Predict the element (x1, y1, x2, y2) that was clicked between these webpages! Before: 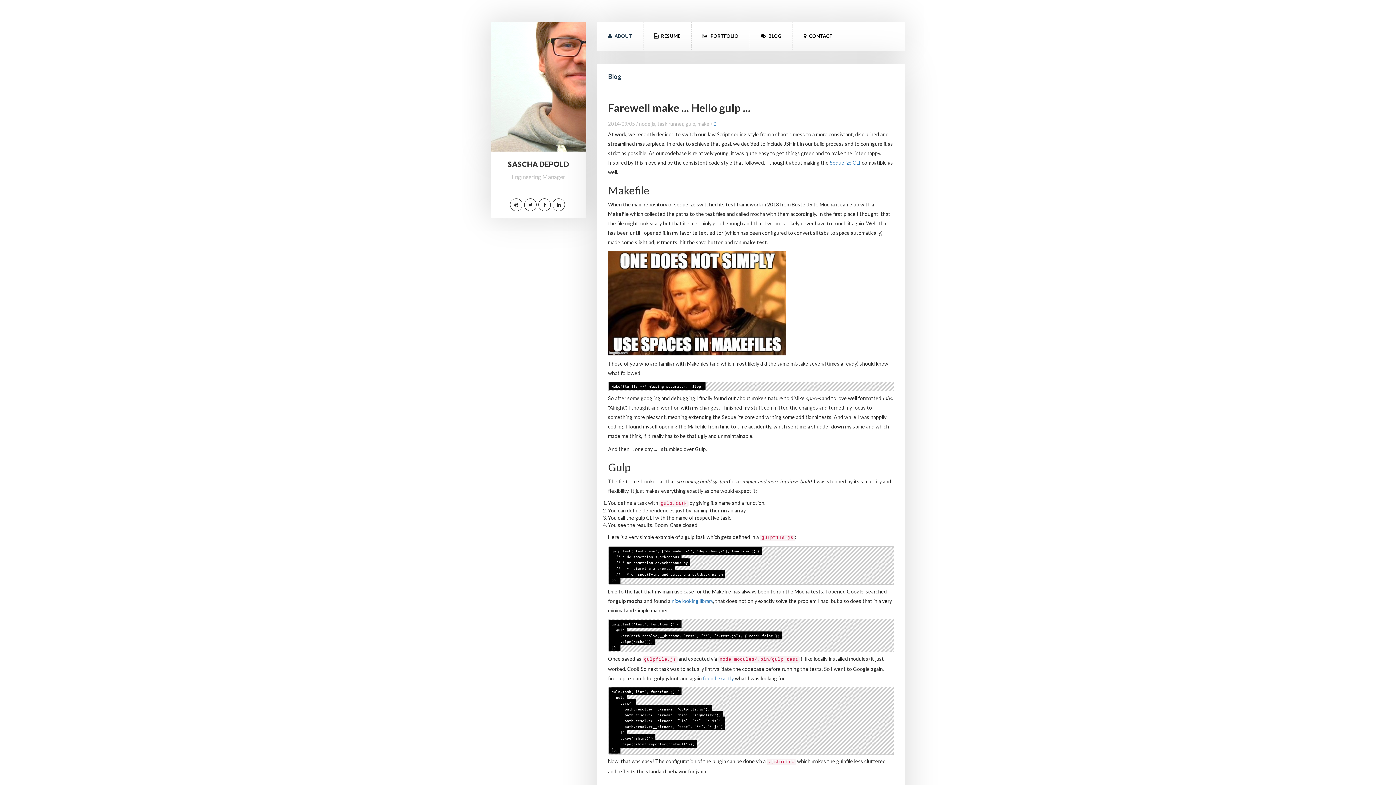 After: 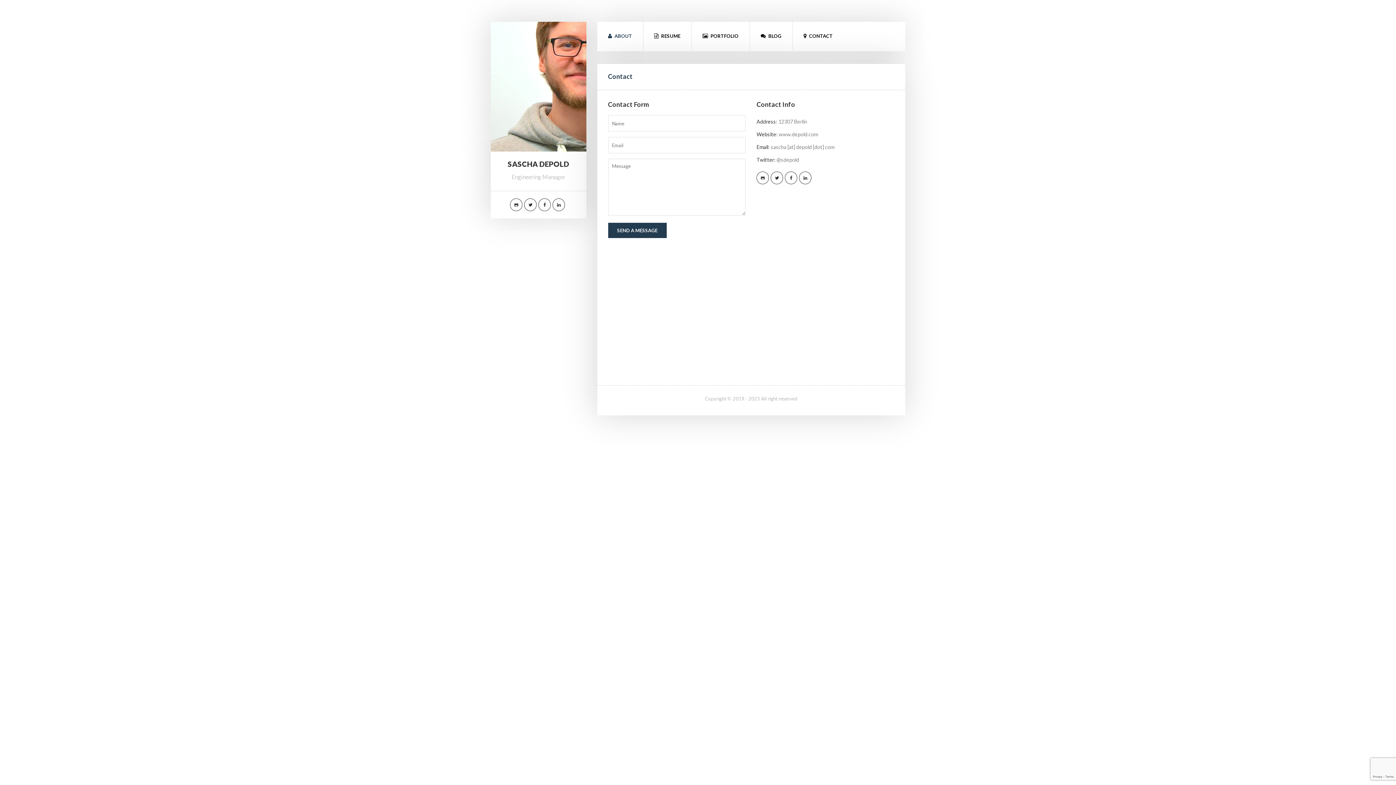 Action: label:  CONTACT bbox: (792, 21, 843, 50)